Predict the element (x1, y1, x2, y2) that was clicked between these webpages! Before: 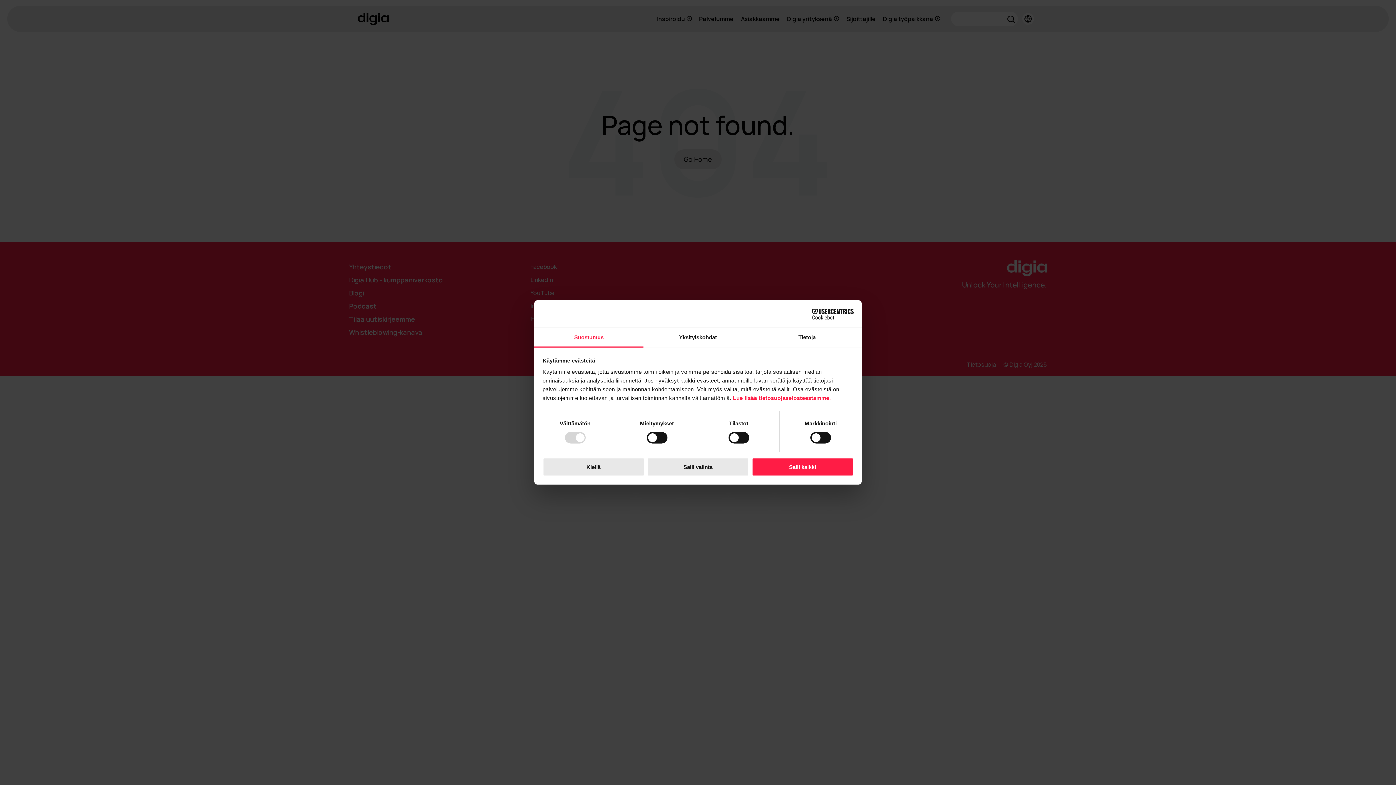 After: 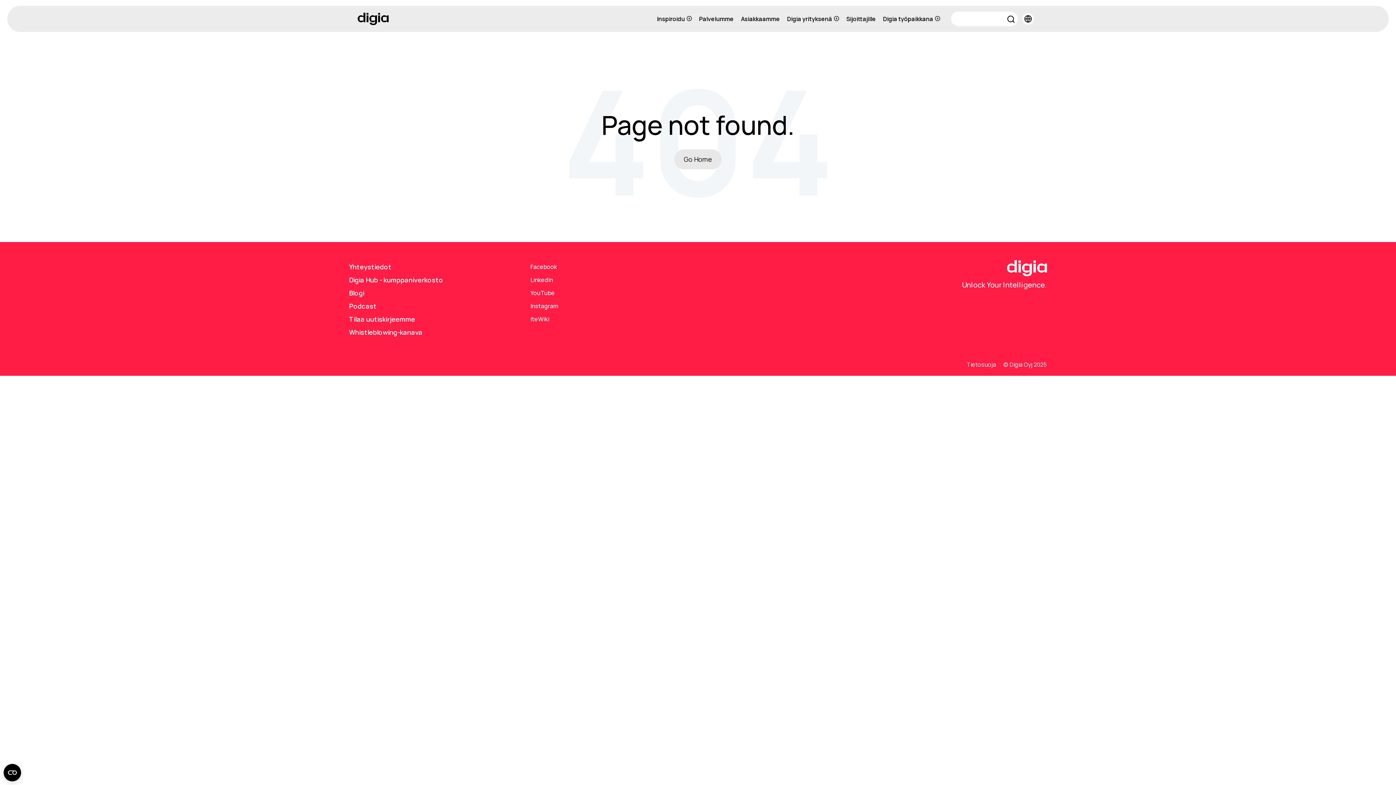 Action: bbox: (751, 457, 853, 476) label: Salli kaikki